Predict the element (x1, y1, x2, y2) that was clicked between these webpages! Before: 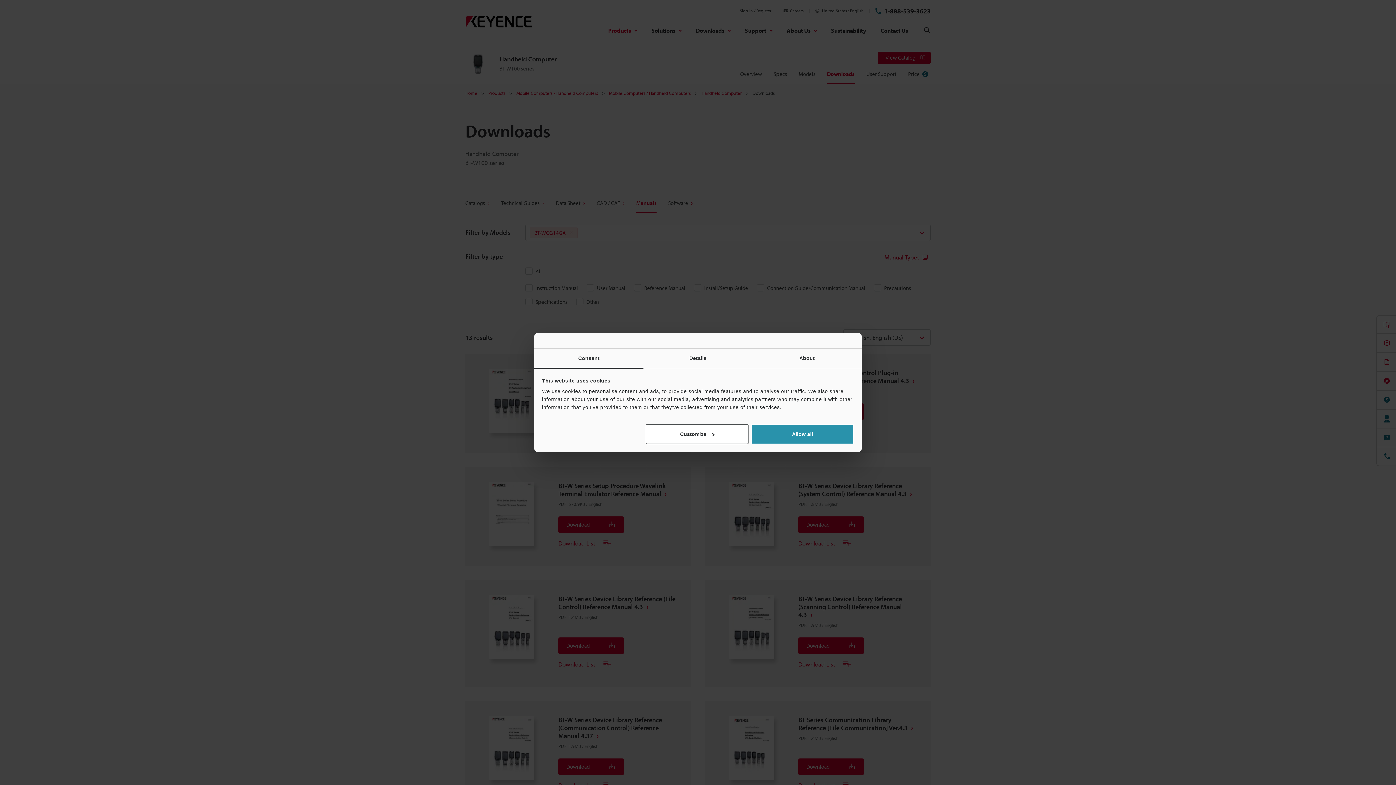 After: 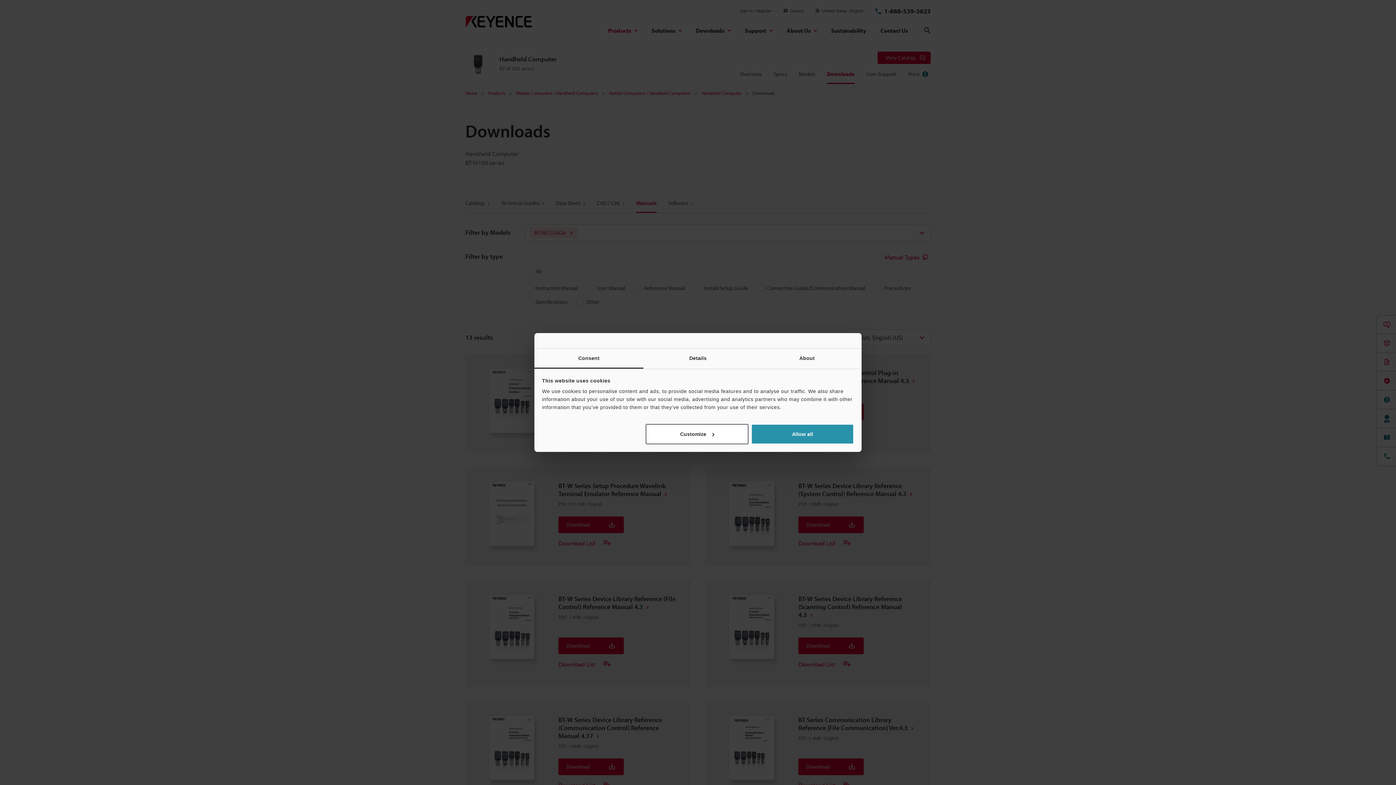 Action: bbox: (534, 348, 643, 368) label: Consent